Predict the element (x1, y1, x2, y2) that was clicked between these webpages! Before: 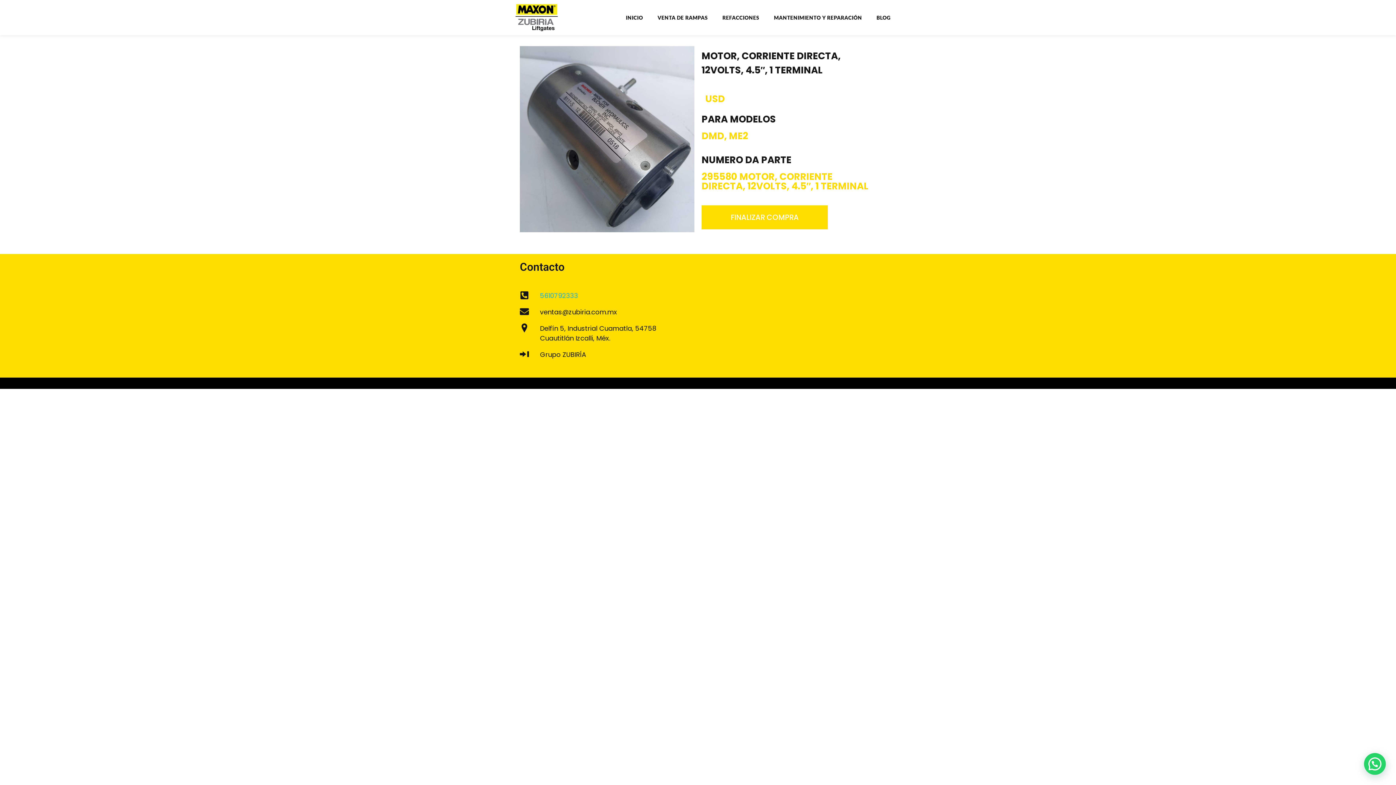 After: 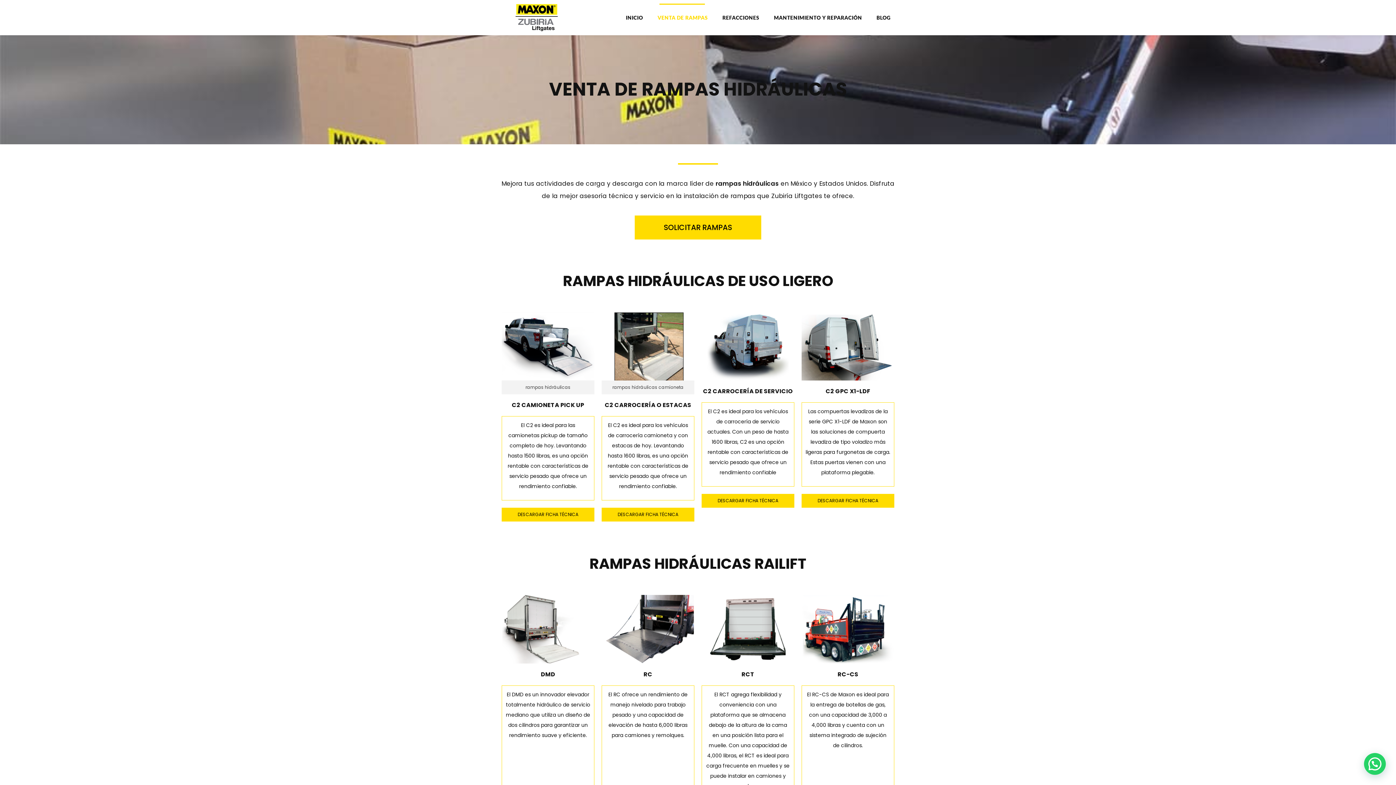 Action: label: VENTA DE RAMPAS bbox: (650, 10, 715, 24)